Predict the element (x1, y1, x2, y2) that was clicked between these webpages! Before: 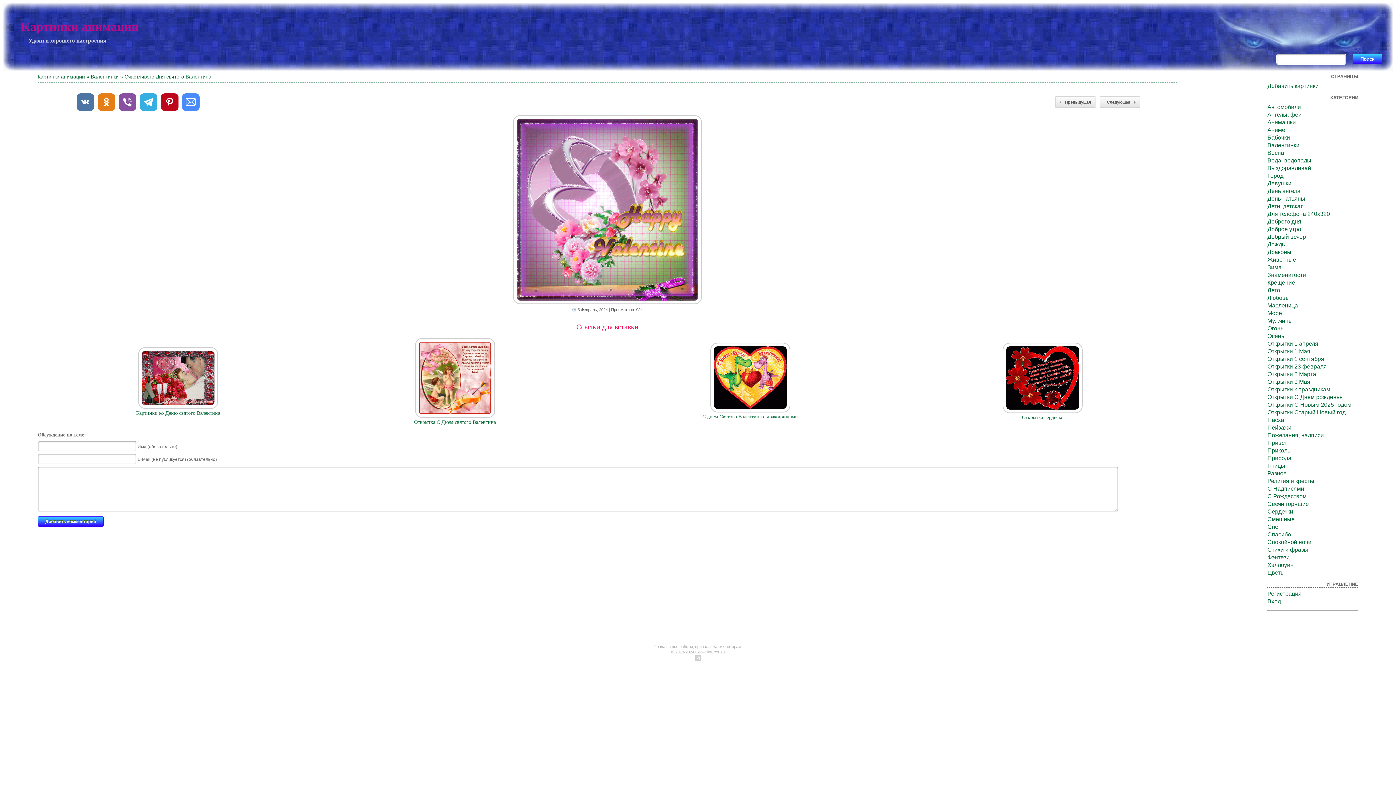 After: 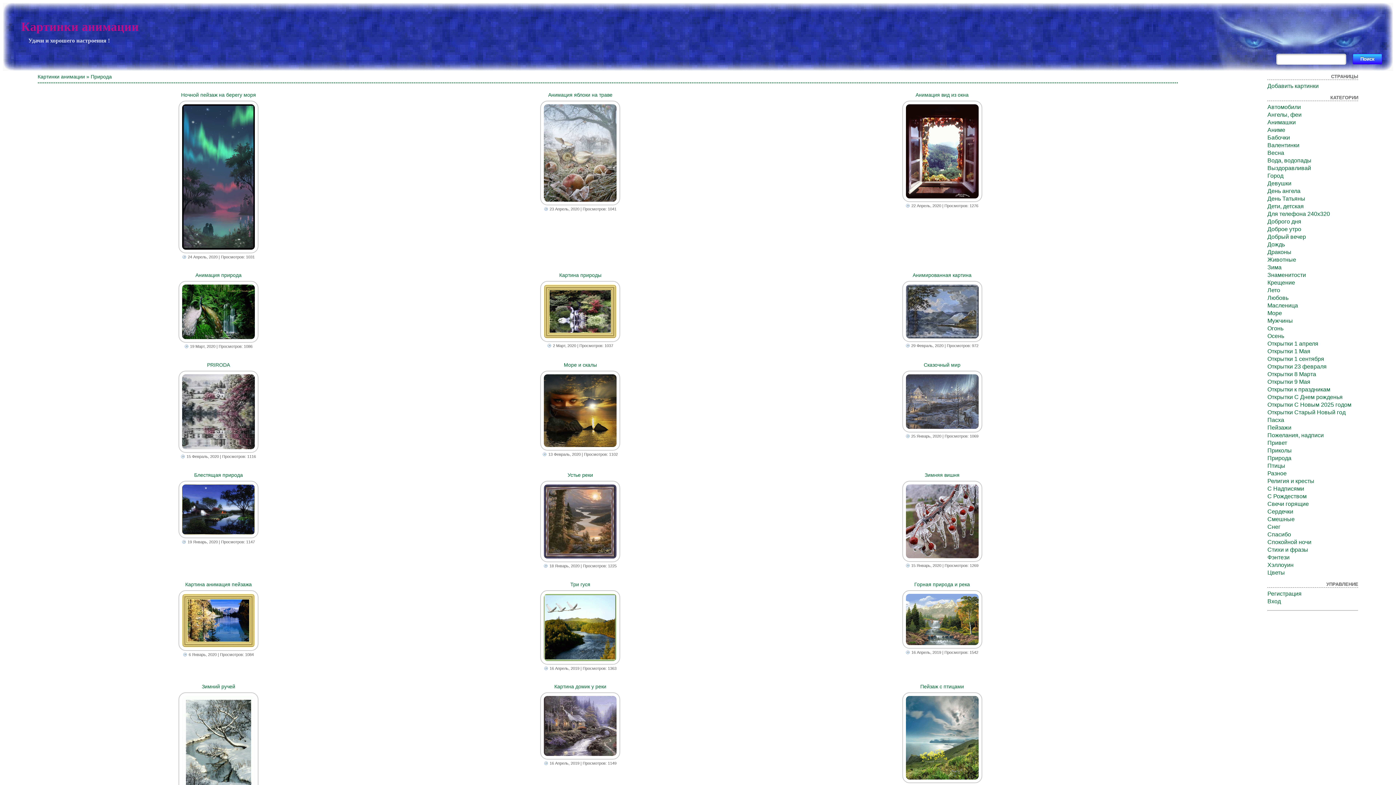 Action: bbox: (1267, 455, 1291, 461) label: Природа